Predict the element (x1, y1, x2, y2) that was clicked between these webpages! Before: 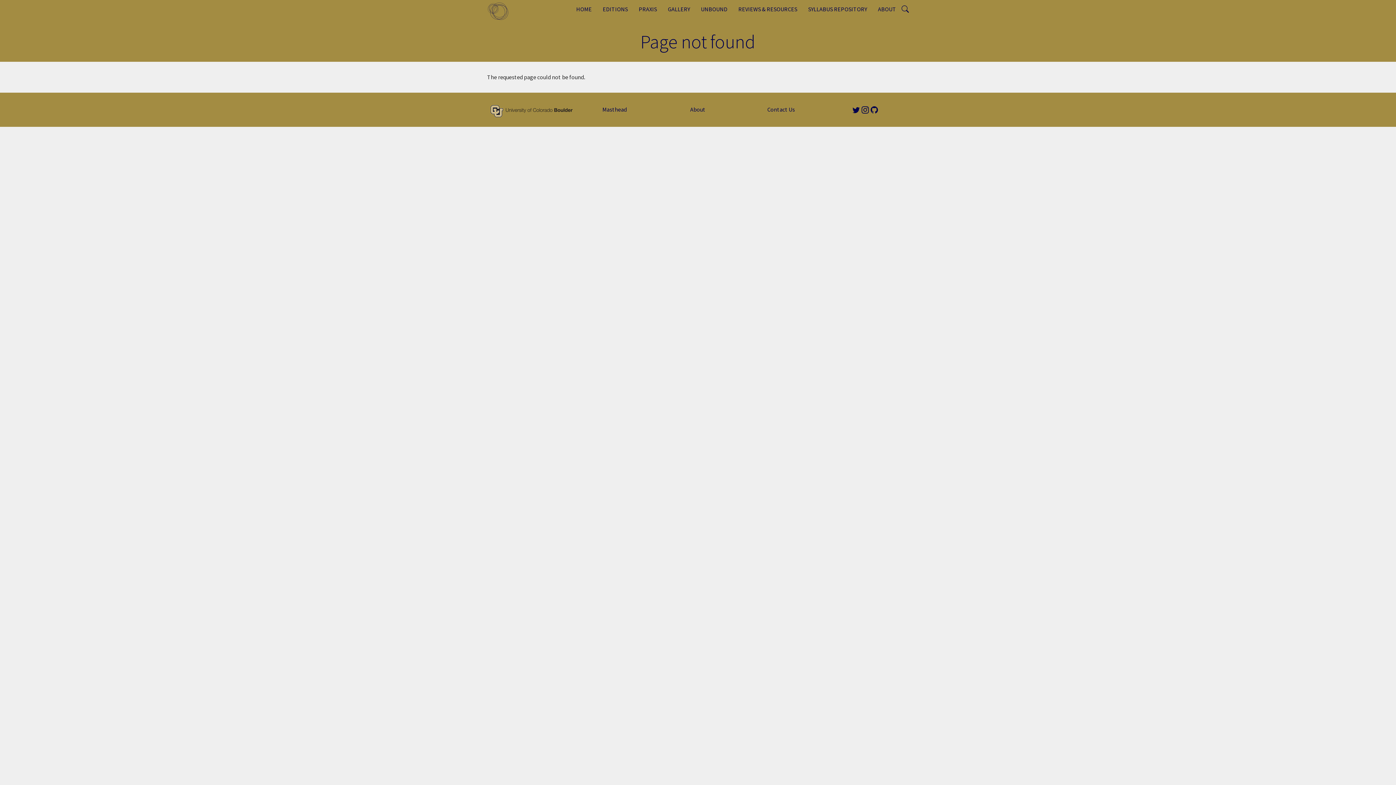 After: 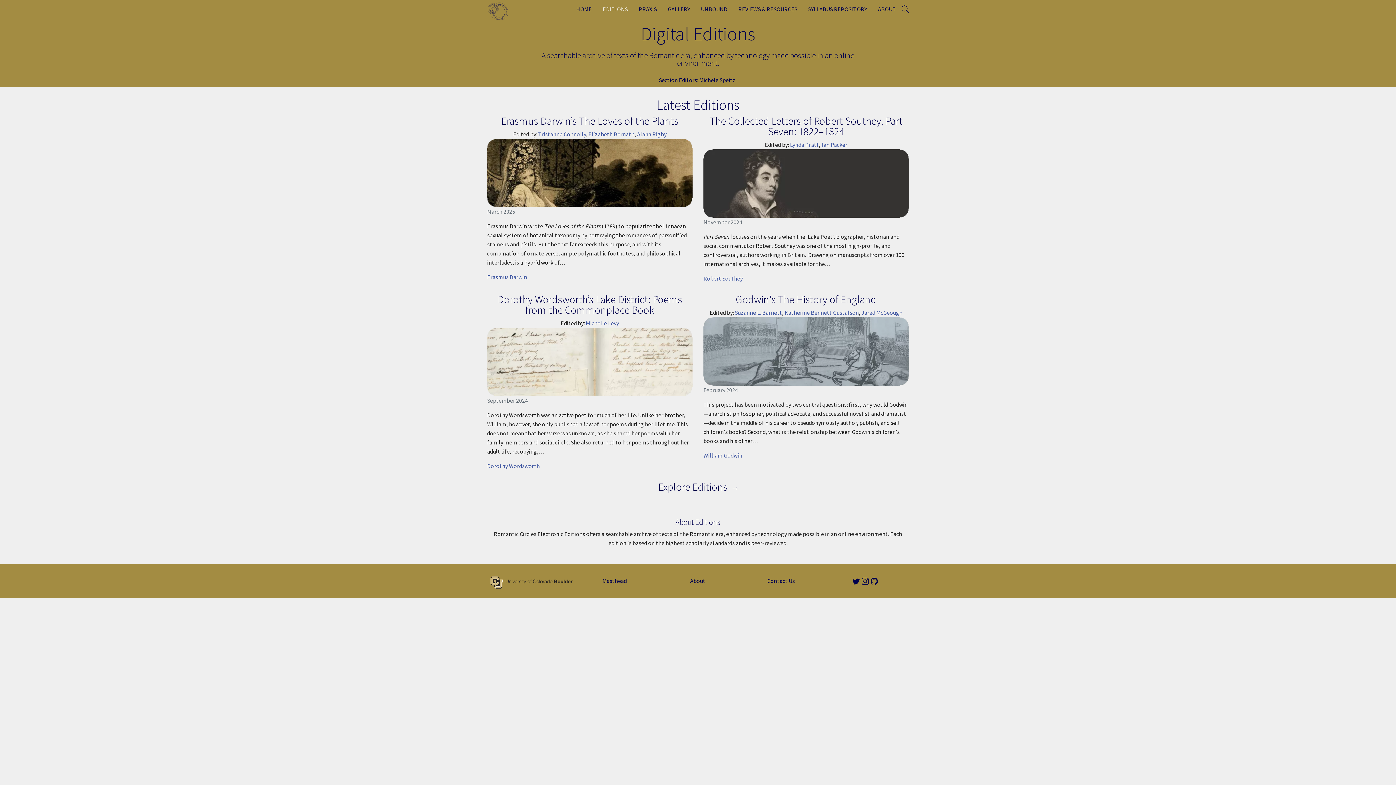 Action: label: EDITIONS bbox: (597, 0, 633, 18)